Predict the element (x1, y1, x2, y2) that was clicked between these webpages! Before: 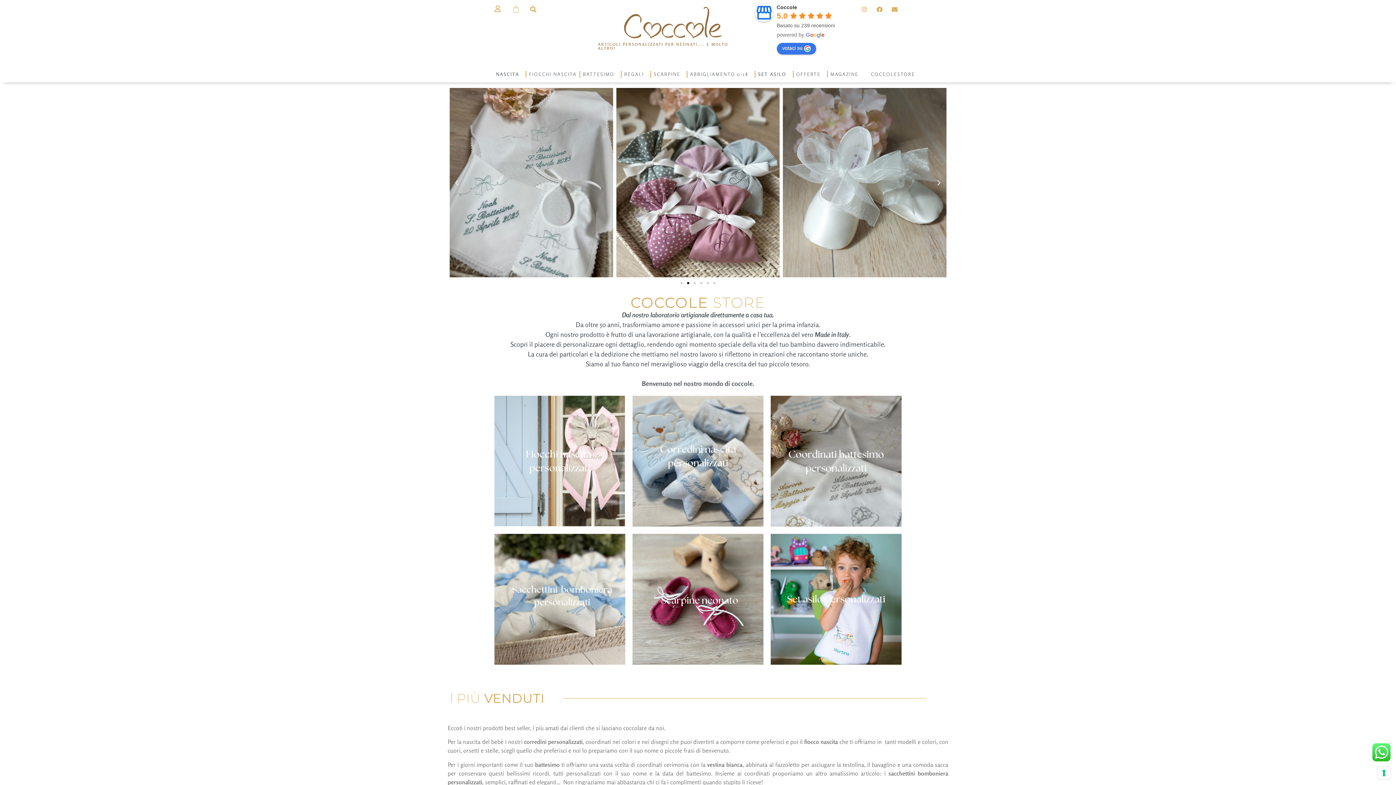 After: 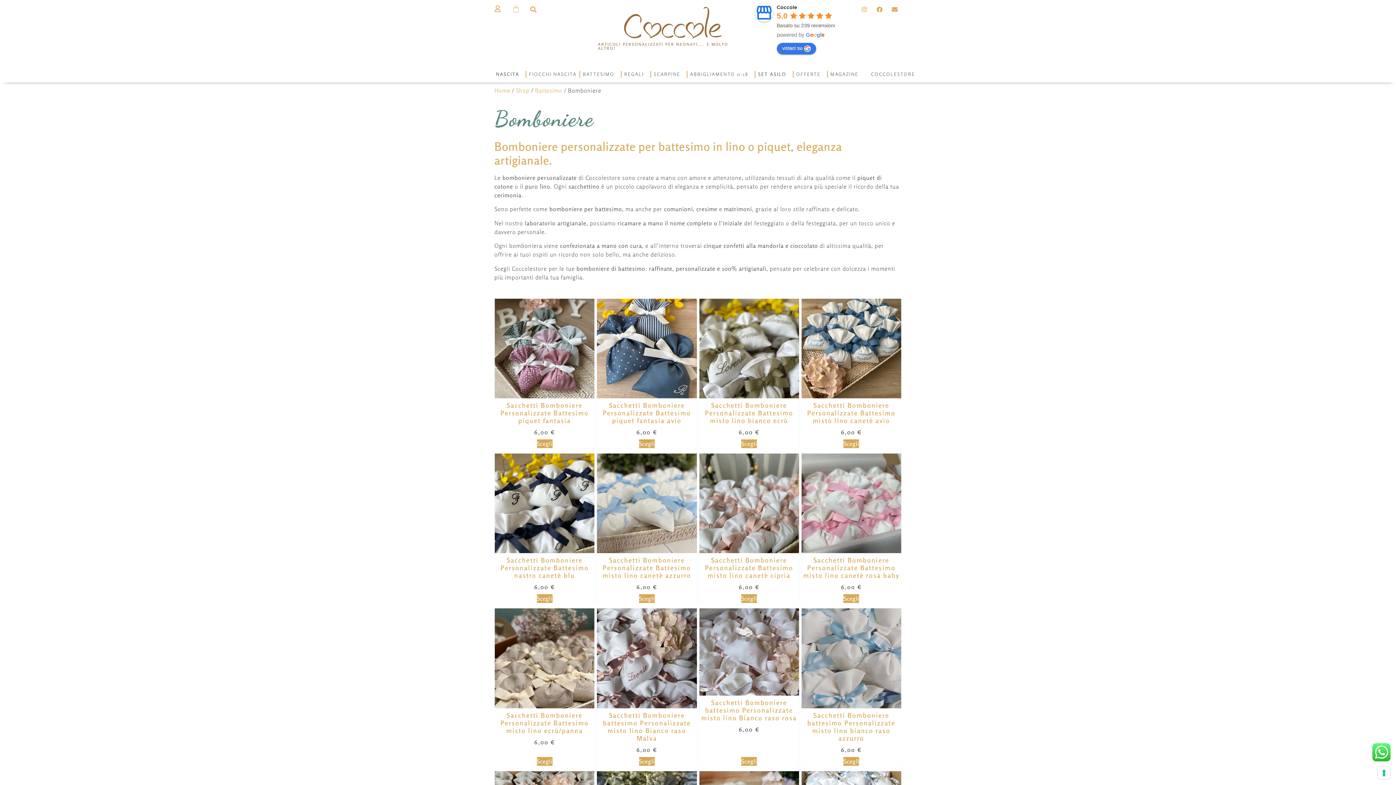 Action: bbox: (783, 88, 946, 277)